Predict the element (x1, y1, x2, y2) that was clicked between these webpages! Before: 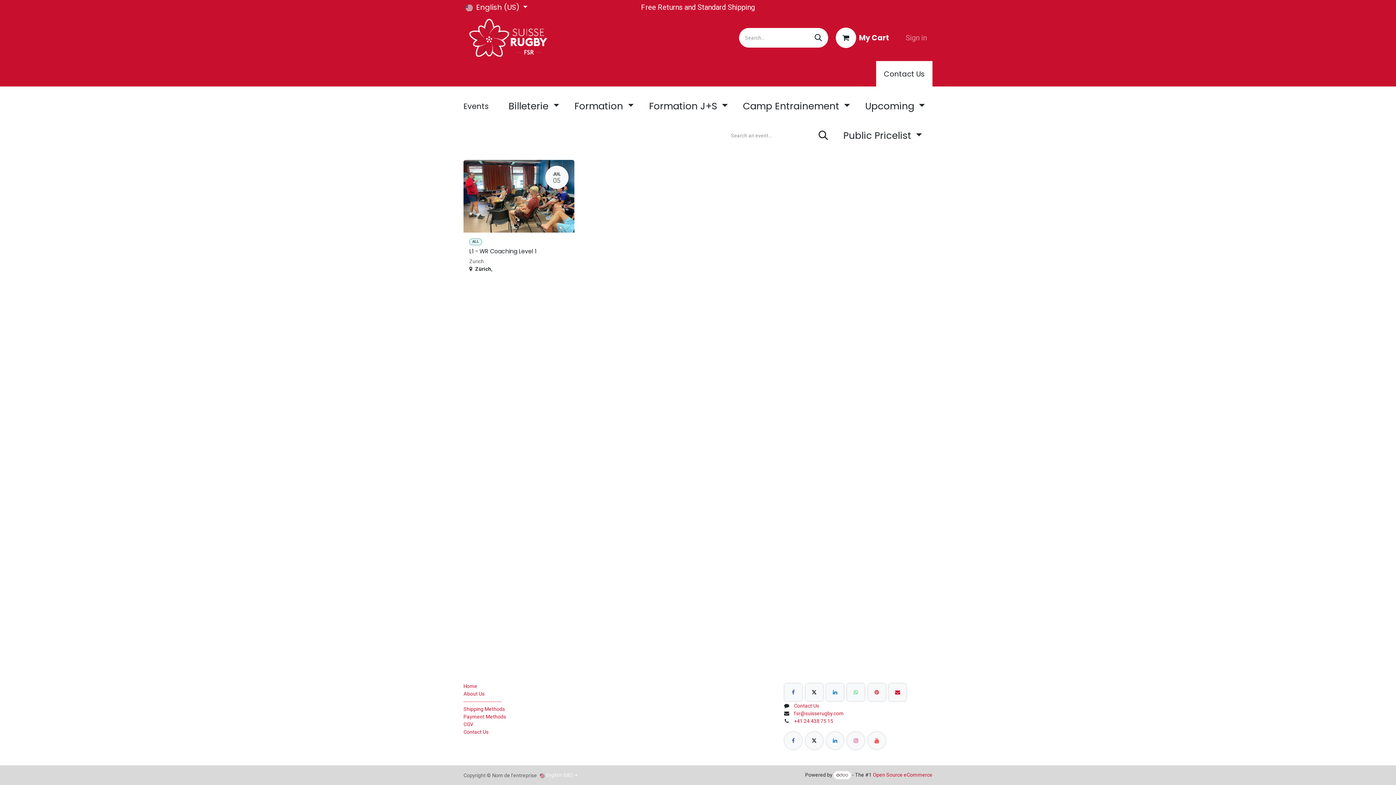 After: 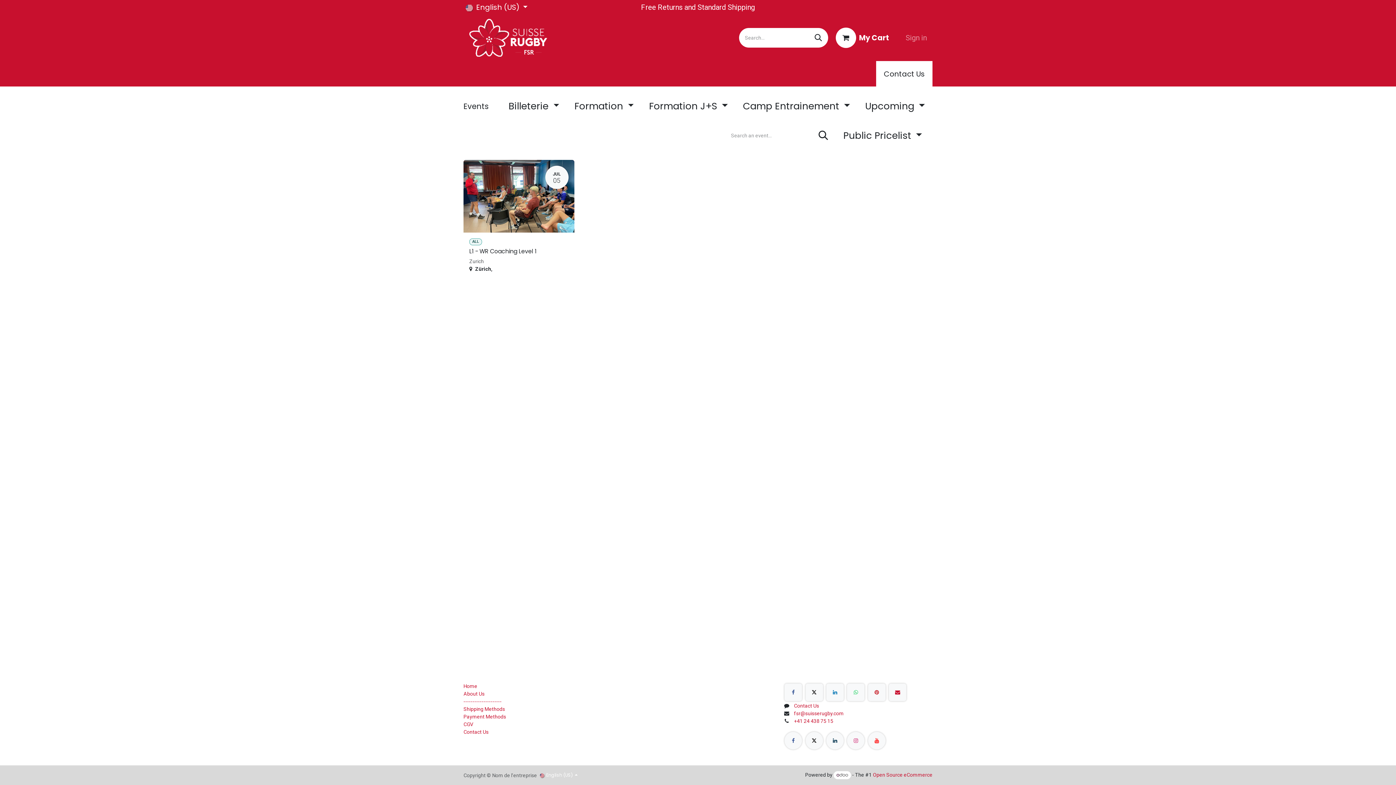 Action: bbox: (826, 732, 843, 749)